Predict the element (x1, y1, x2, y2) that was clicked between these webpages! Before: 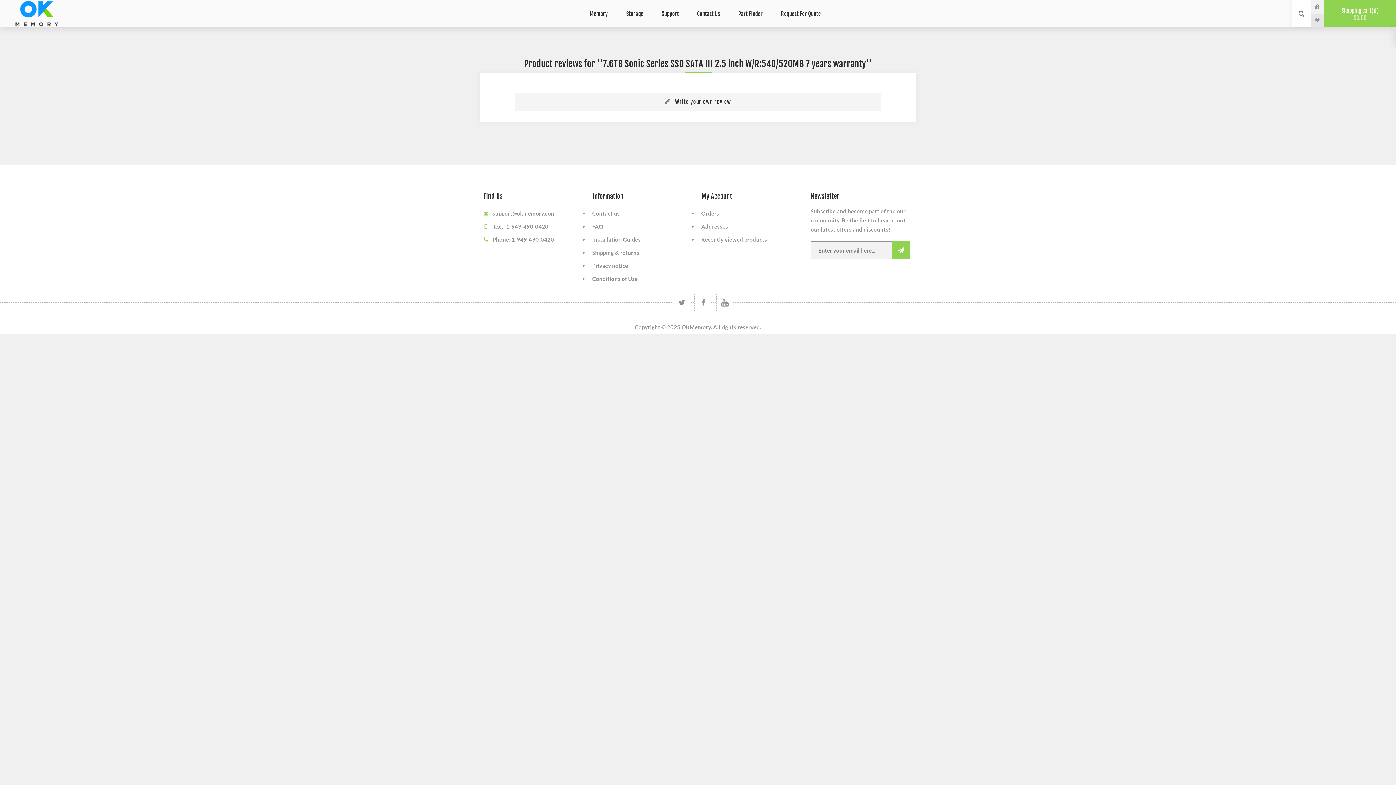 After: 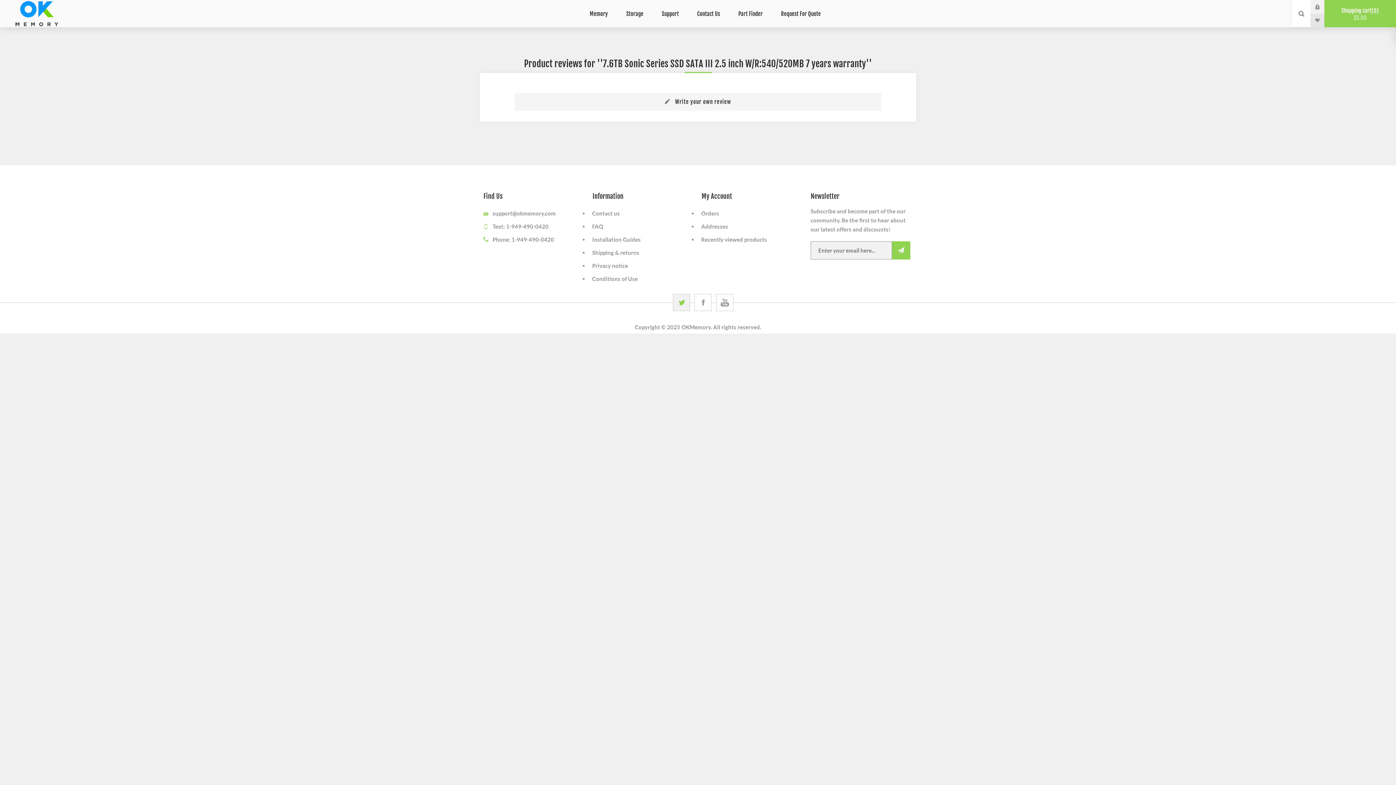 Action: bbox: (673, 294, 690, 311)